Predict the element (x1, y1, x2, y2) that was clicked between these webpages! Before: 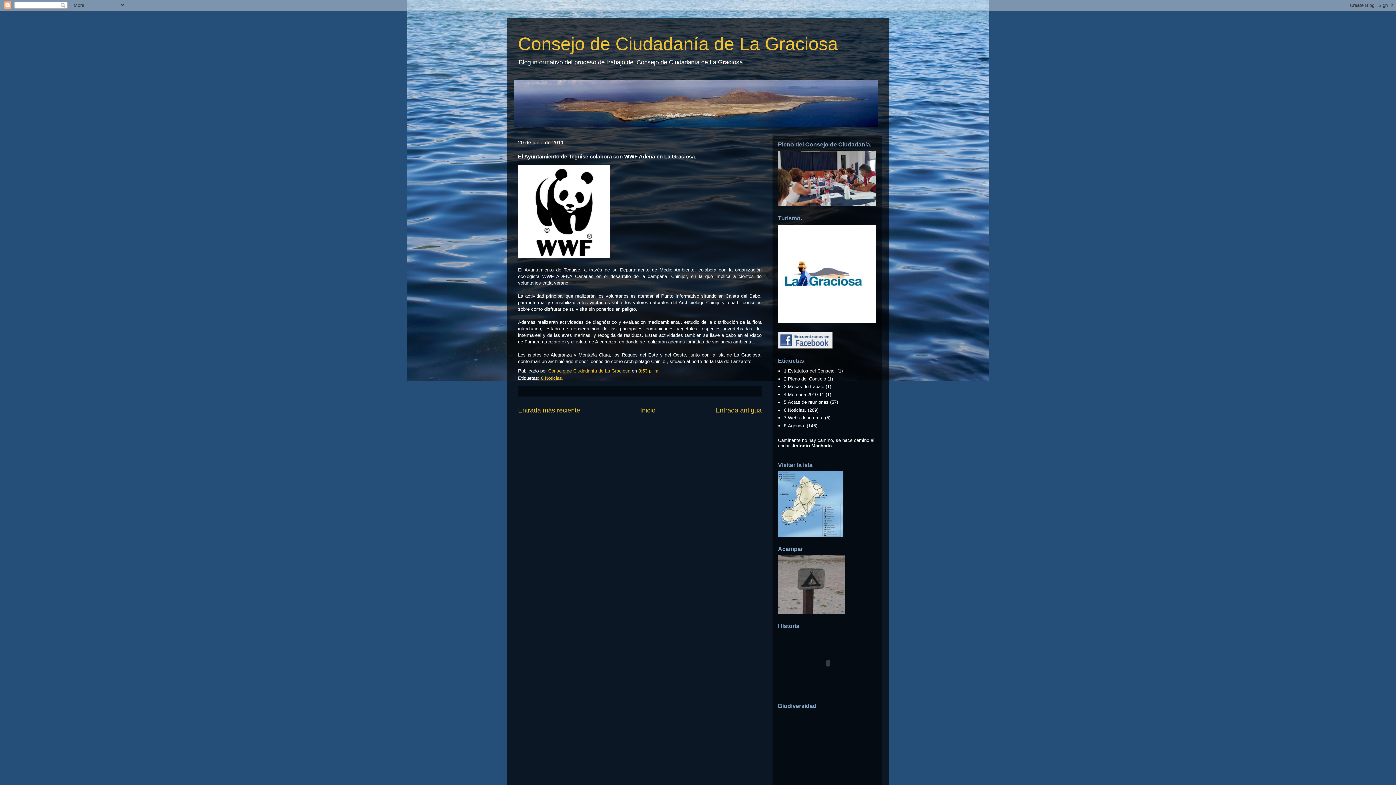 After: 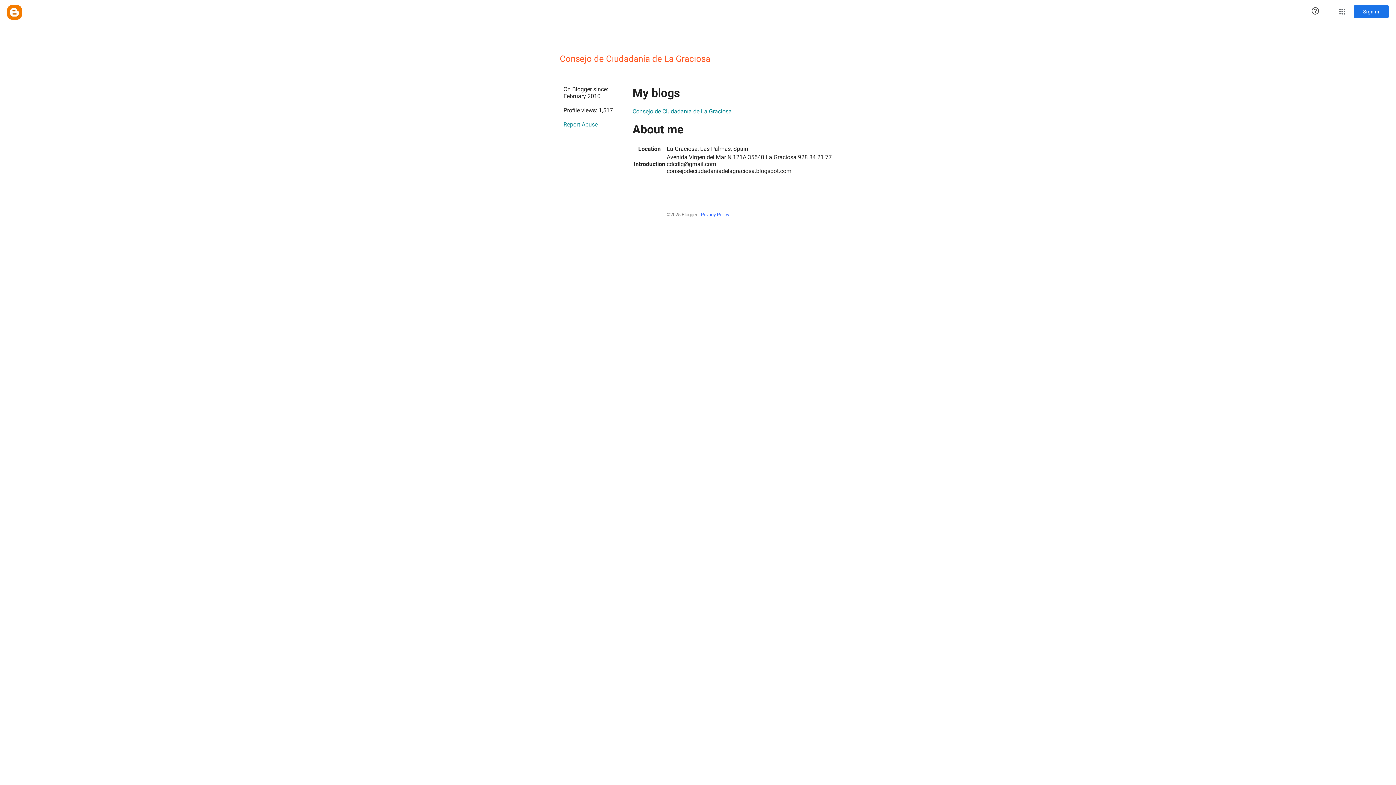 Action: label: Consejo de Ciudadanía de La Graciosa  bbox: (548, 368, 632, 373)